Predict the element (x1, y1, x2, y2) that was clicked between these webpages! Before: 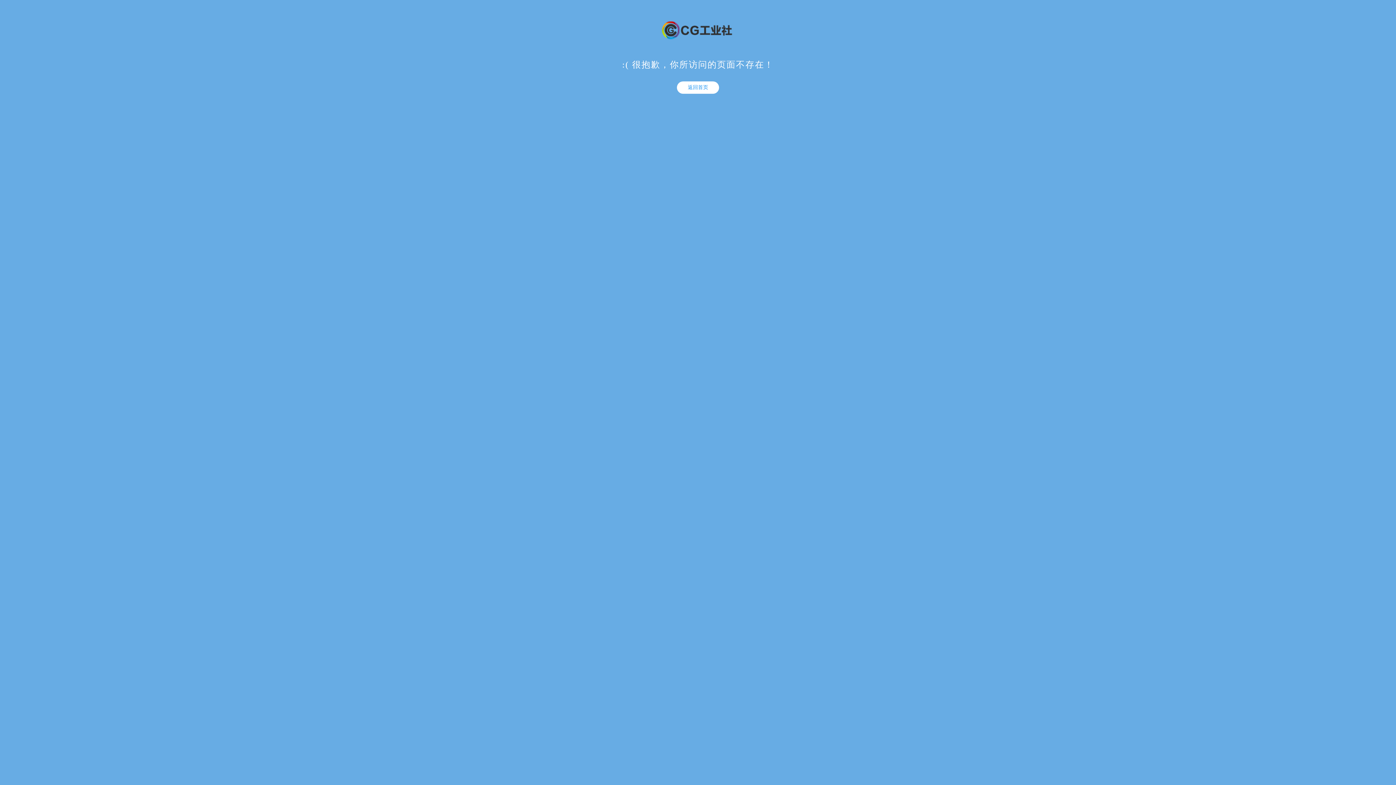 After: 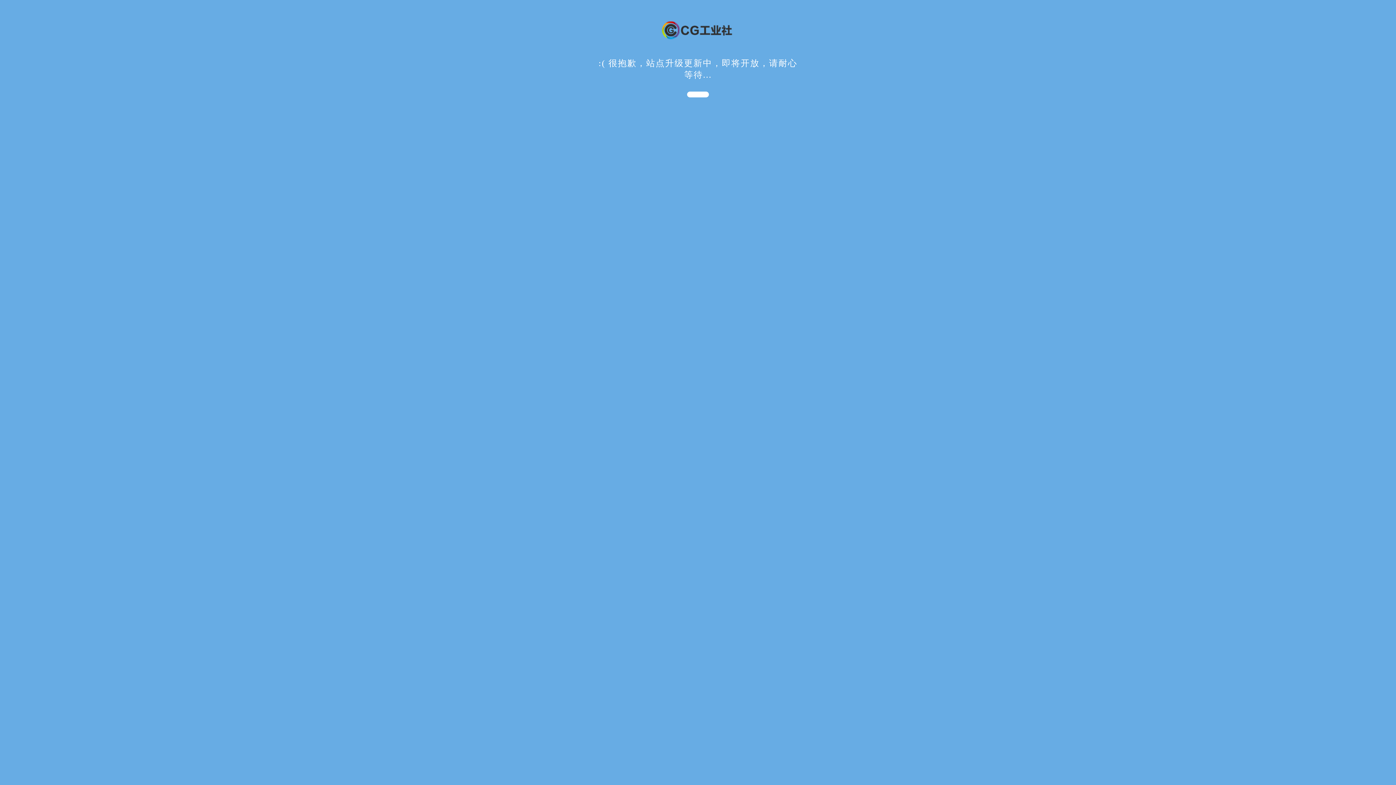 Action: bbox: (677, 81, 719, 93) label: 返回首页